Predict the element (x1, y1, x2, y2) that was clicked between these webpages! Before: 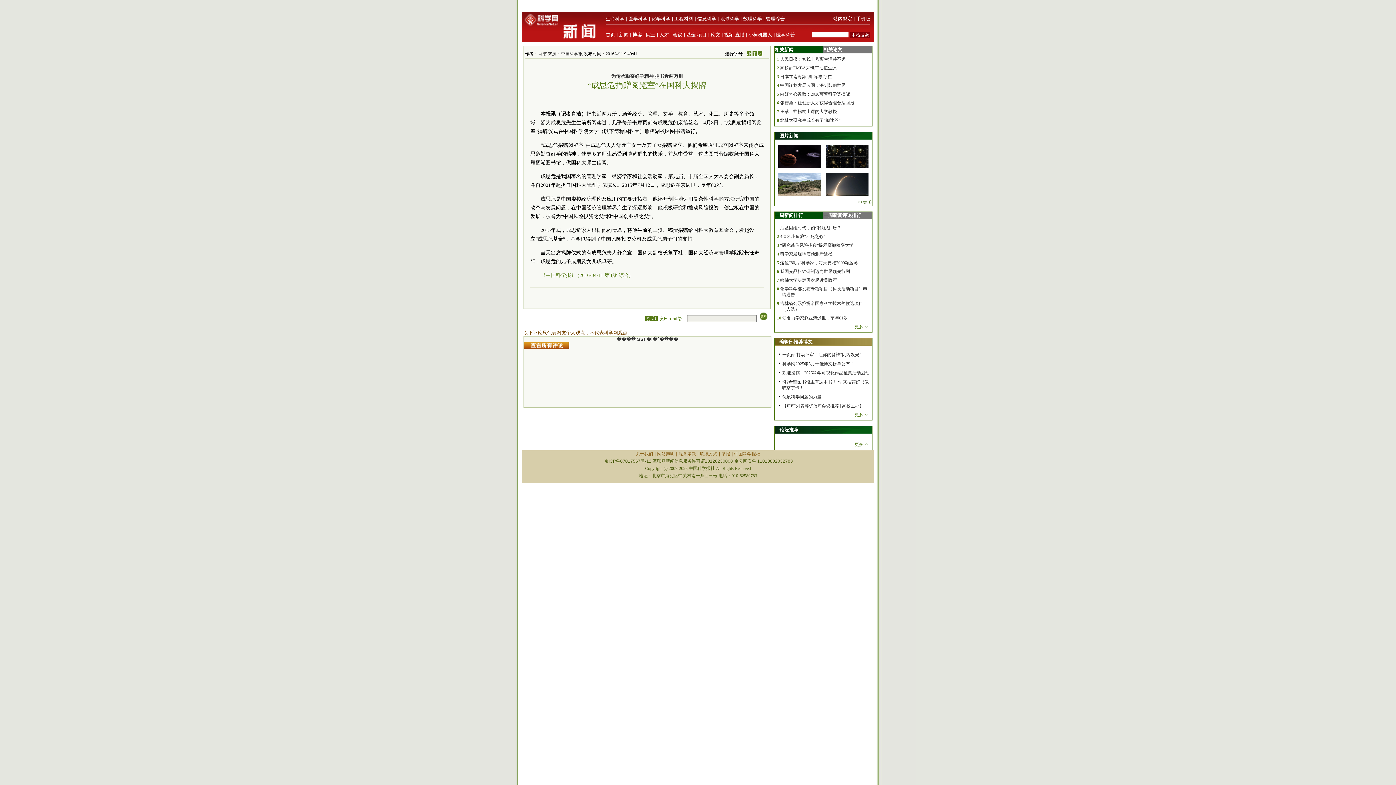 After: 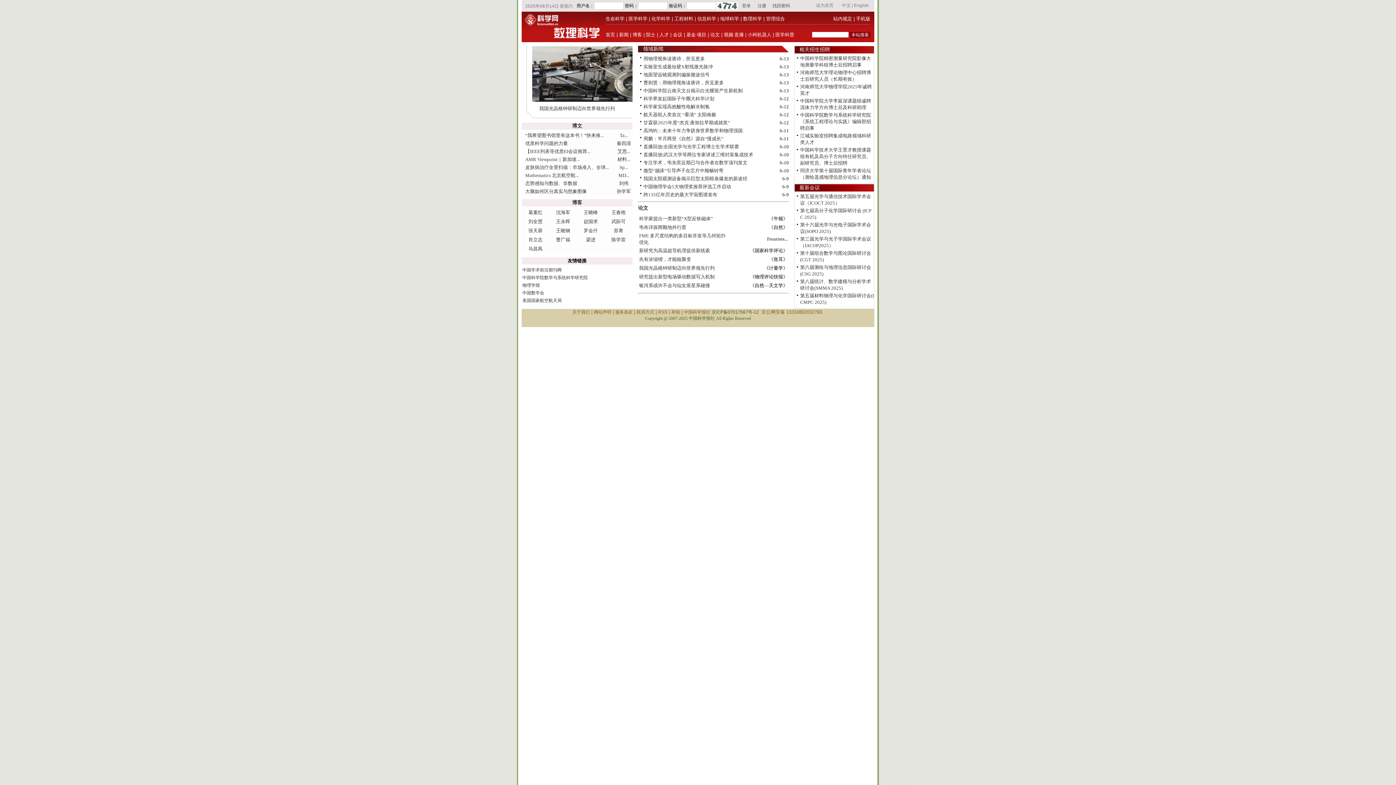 Action: bbox: (743, 16, 762, 21) label: 数理科学